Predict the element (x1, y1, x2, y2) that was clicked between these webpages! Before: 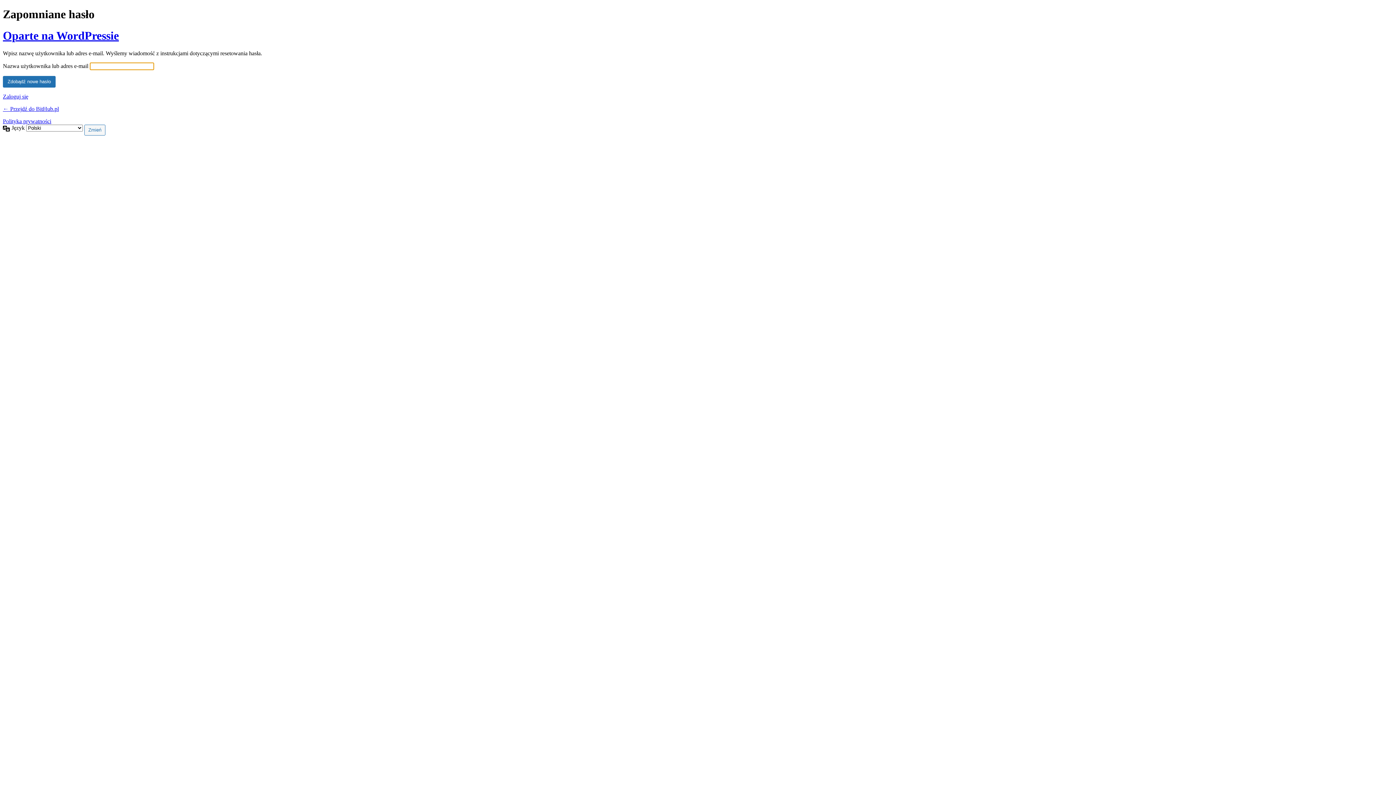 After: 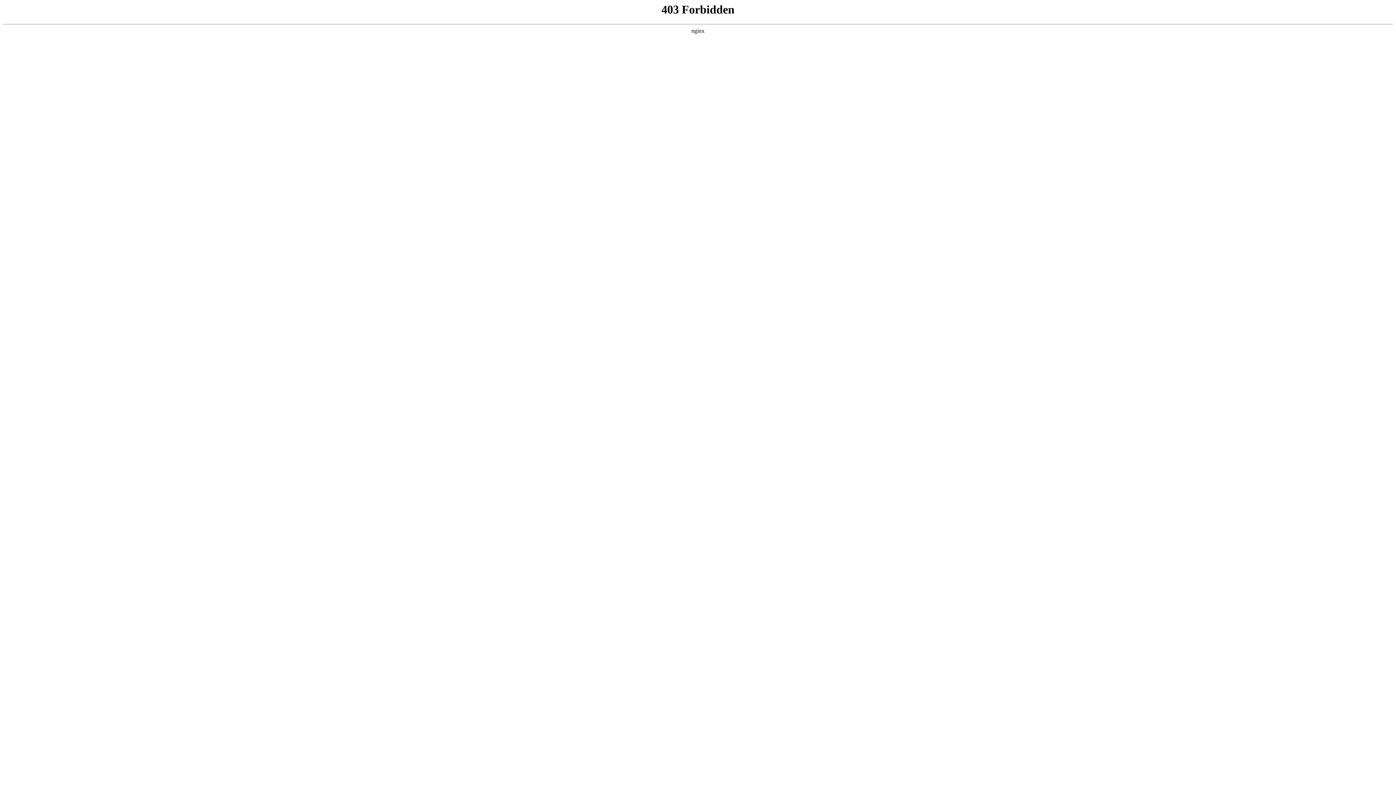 Action: bbox: (2, 29, 118, 42) label: Oparte na WordPressie